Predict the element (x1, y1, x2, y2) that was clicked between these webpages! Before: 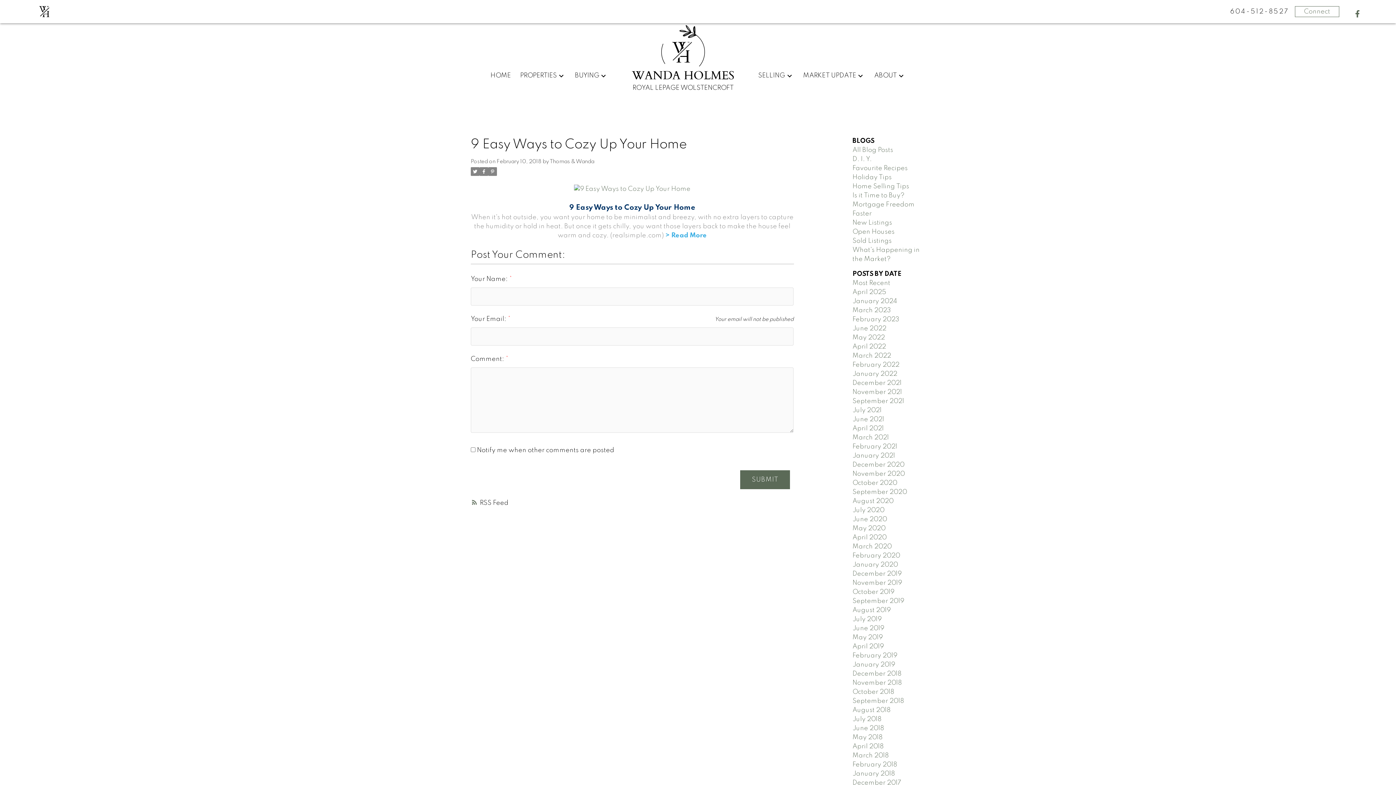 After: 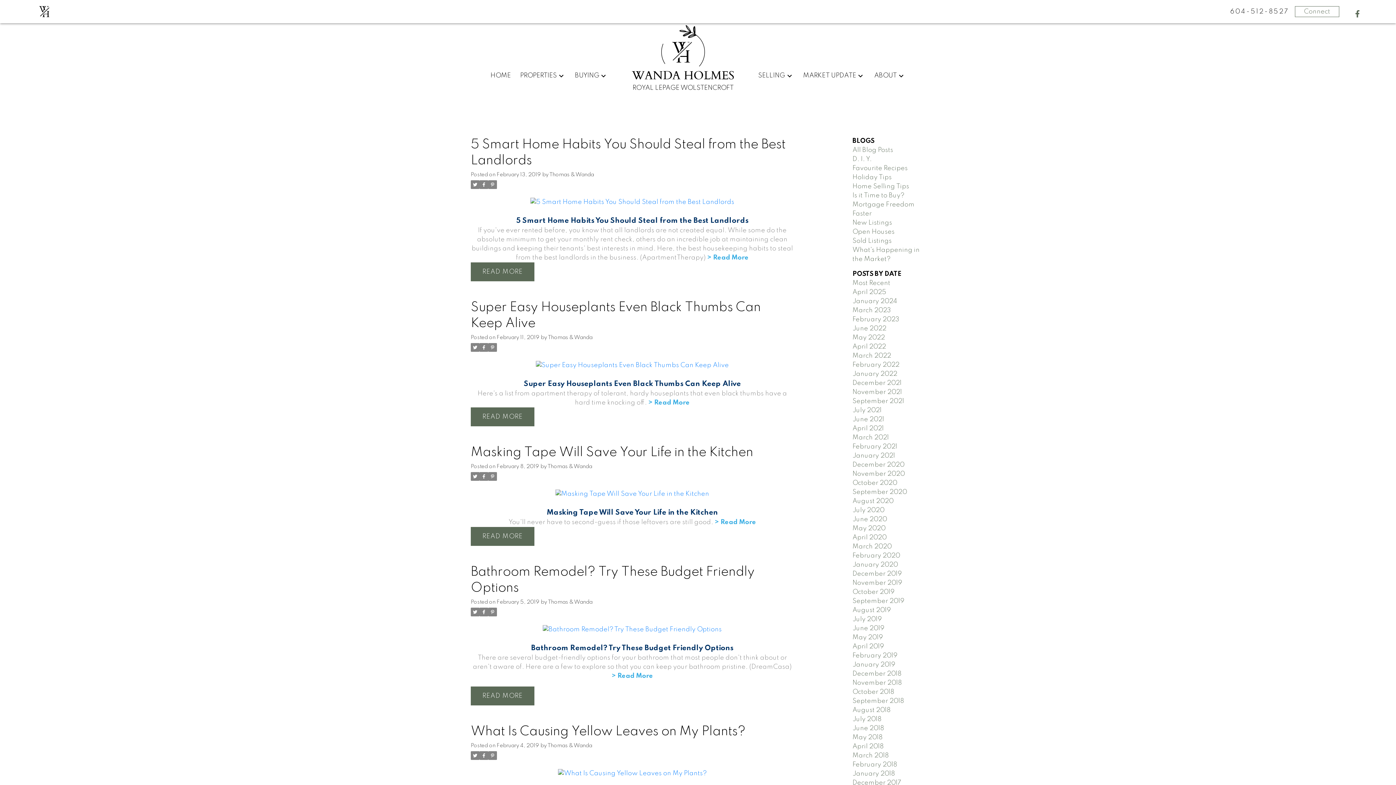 Action: label: February 2019 bbox: (852, 652, 897, 659)